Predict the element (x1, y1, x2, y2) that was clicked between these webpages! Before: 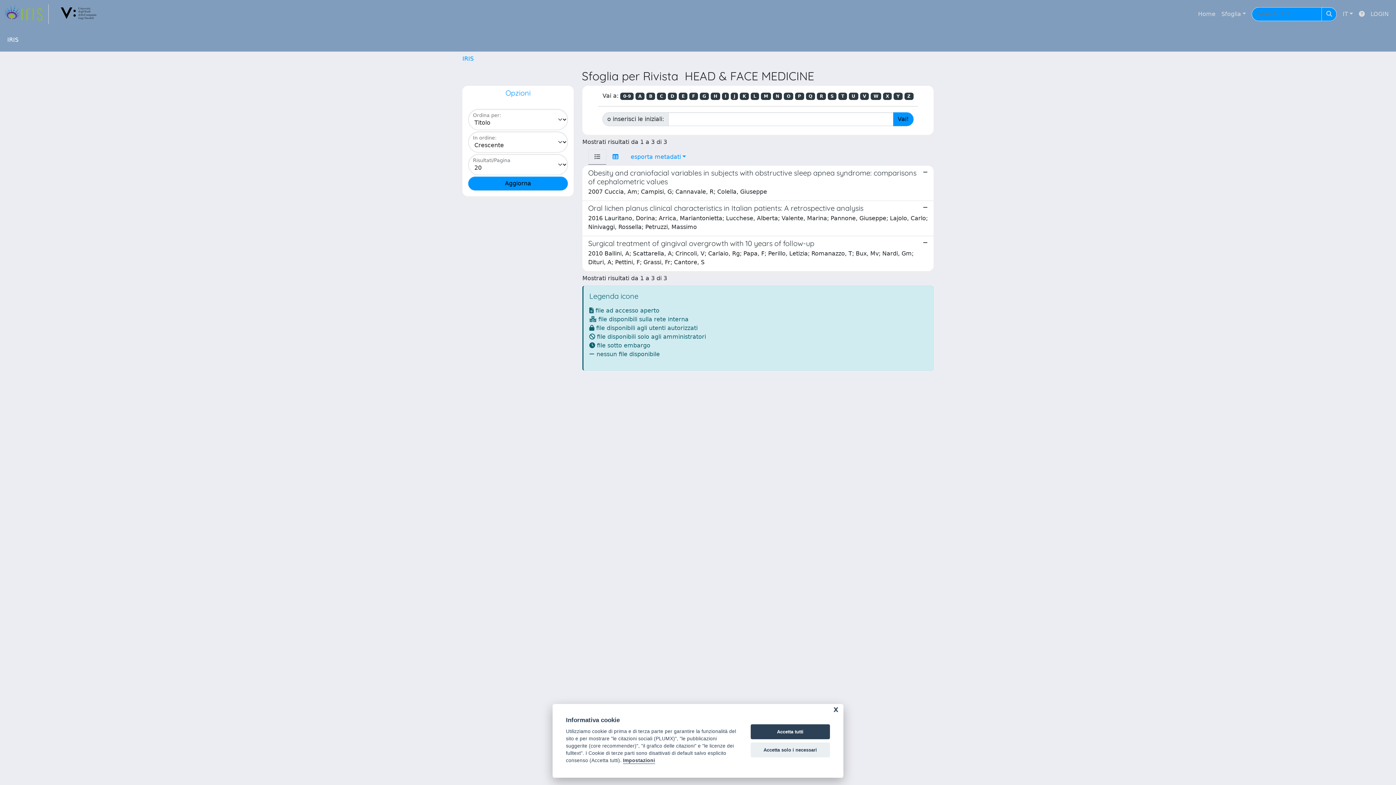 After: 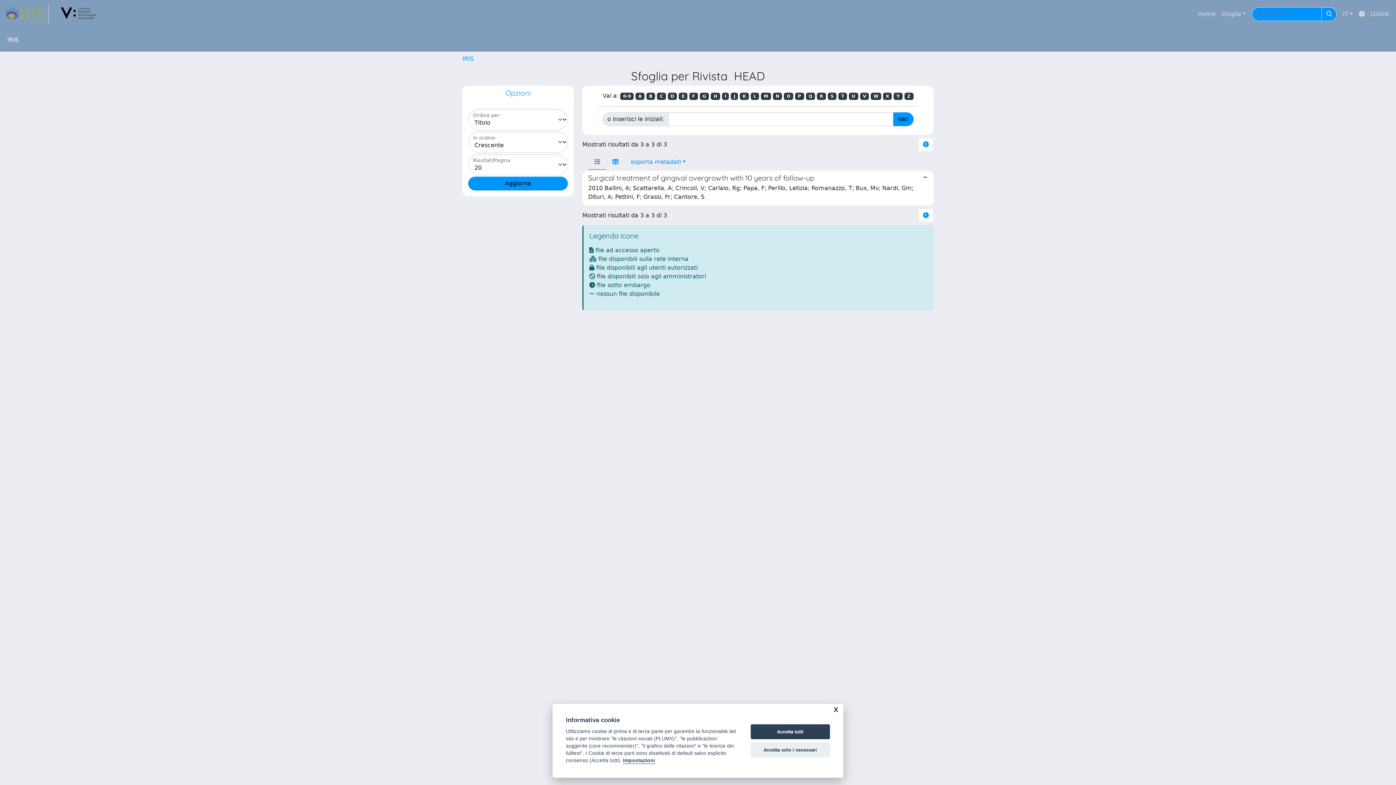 Action: label: Q bbox: (806, 92, 815, 100)